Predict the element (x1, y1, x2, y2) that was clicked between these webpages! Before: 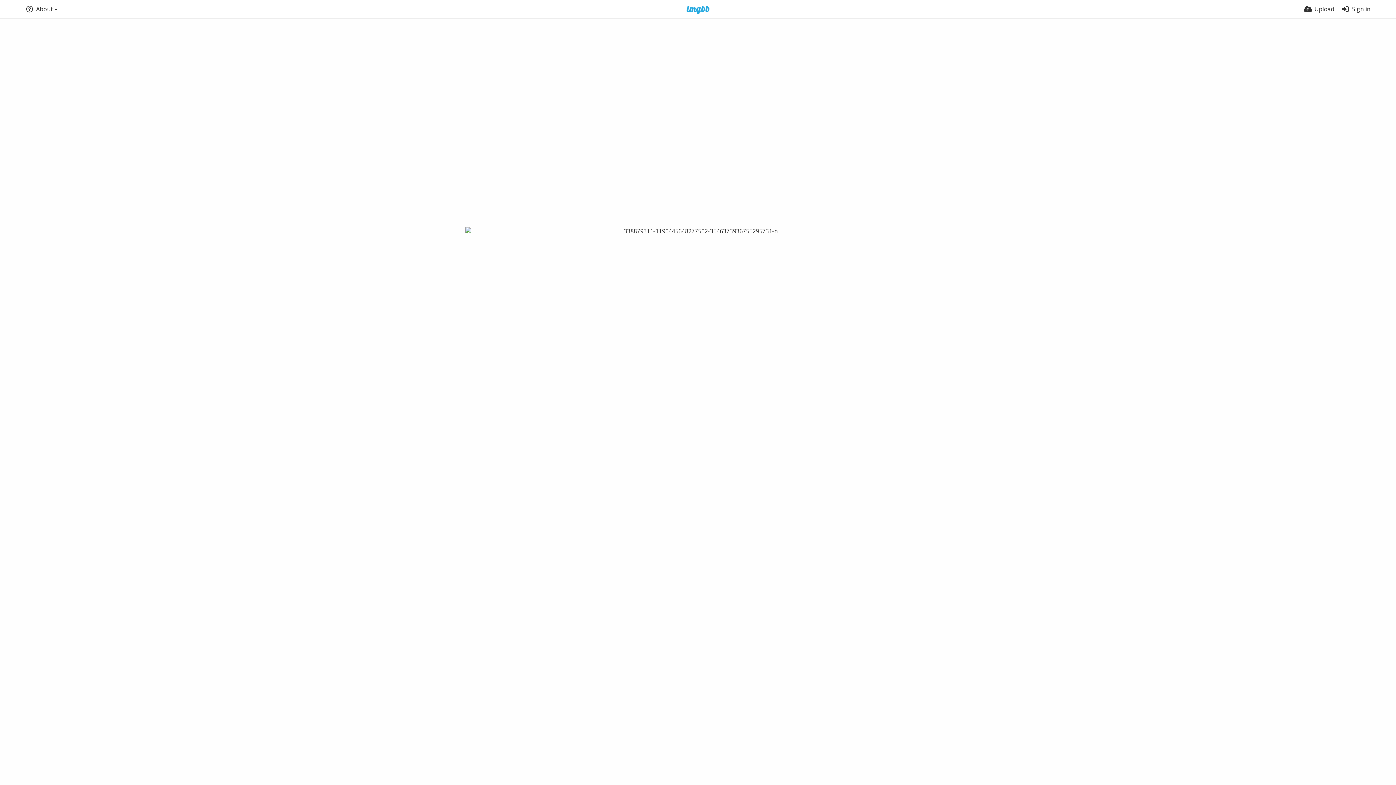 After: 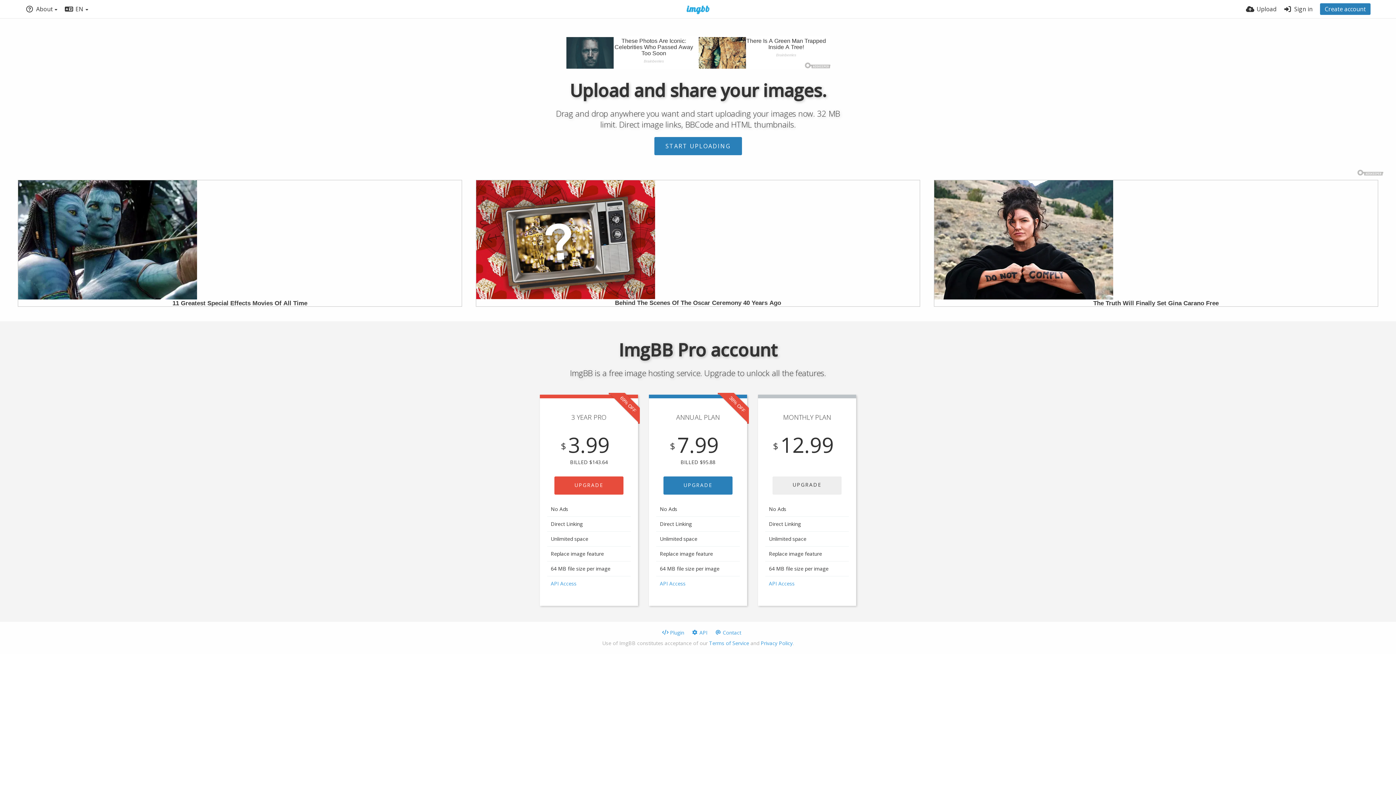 Action: bbox: (677, 5, 719, 14)